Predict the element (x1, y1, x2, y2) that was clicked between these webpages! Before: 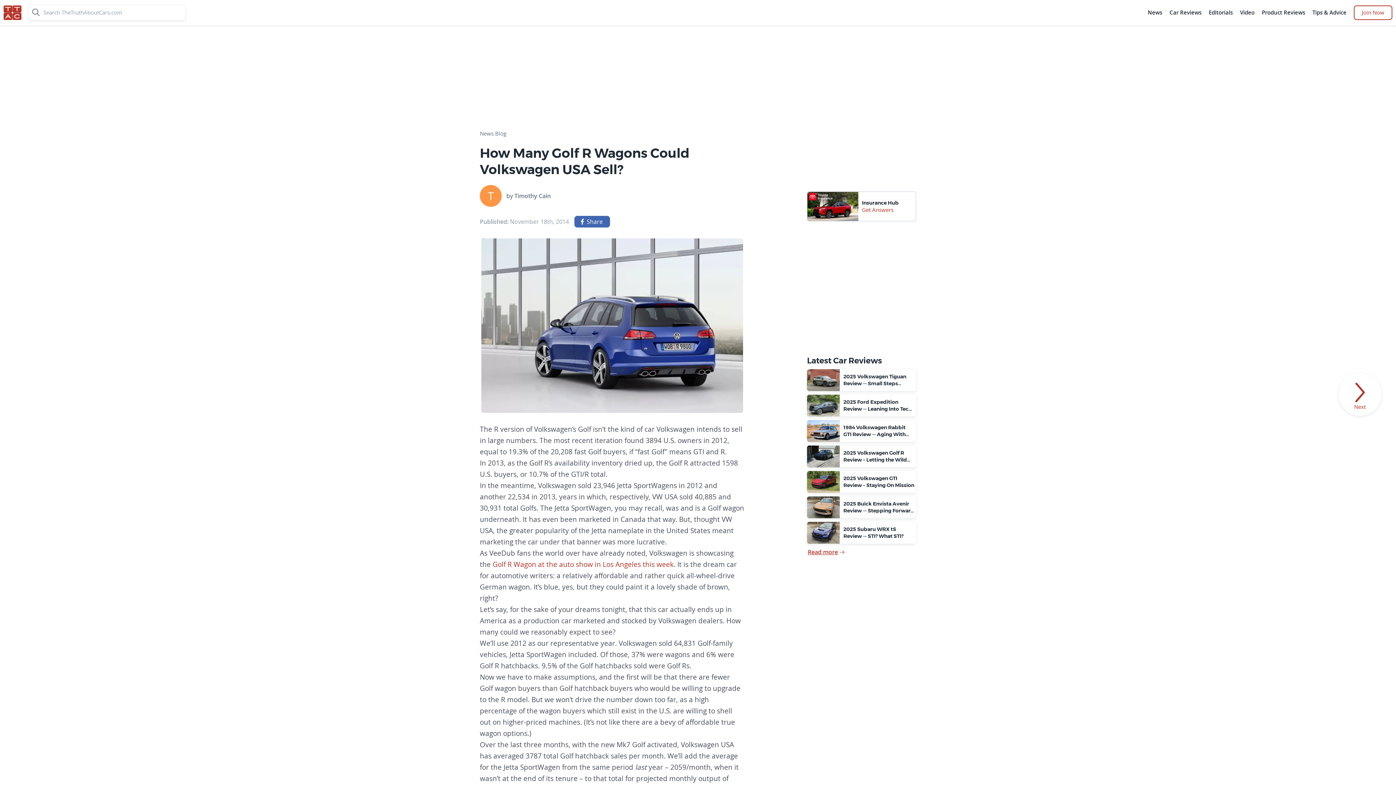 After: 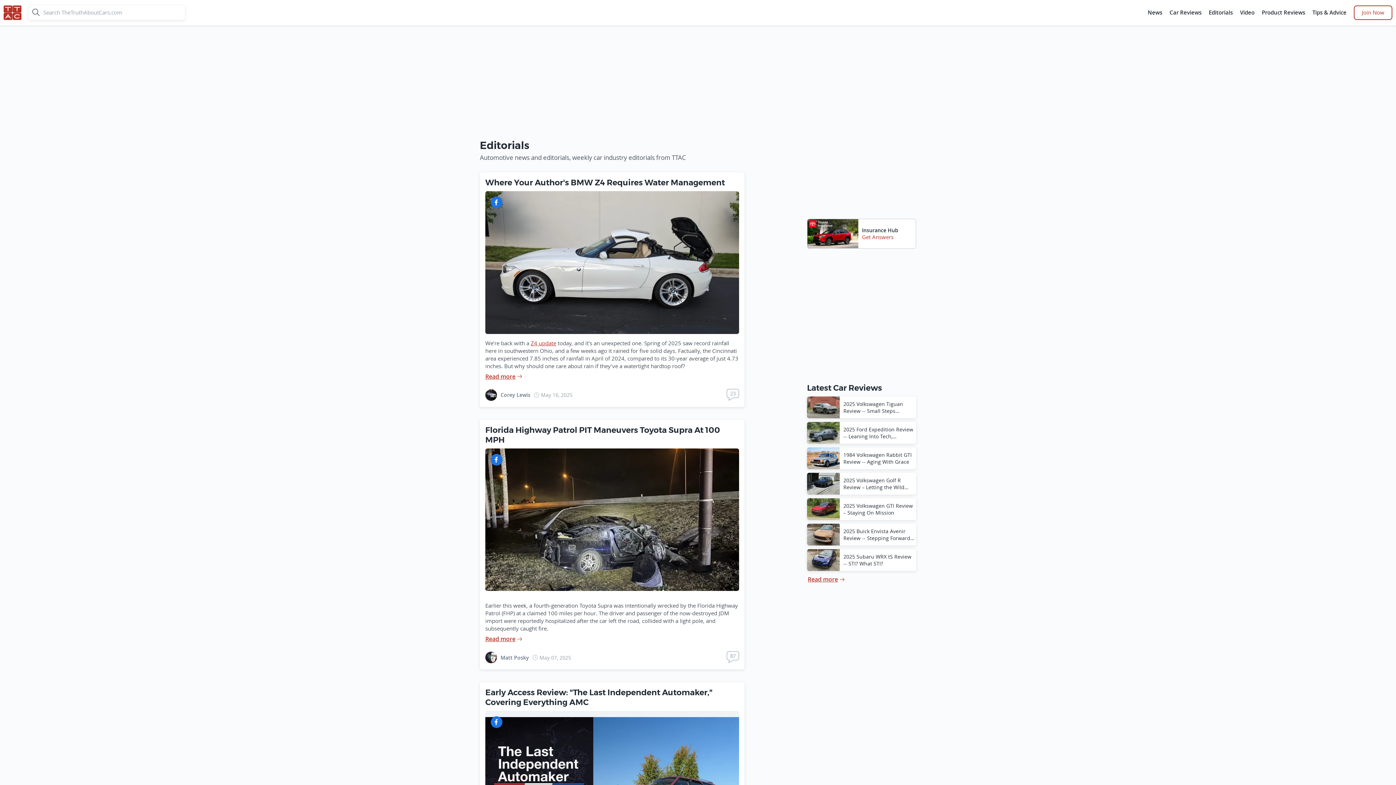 Action: label: Editorials bbox: (1207, 5, 1234, 20)